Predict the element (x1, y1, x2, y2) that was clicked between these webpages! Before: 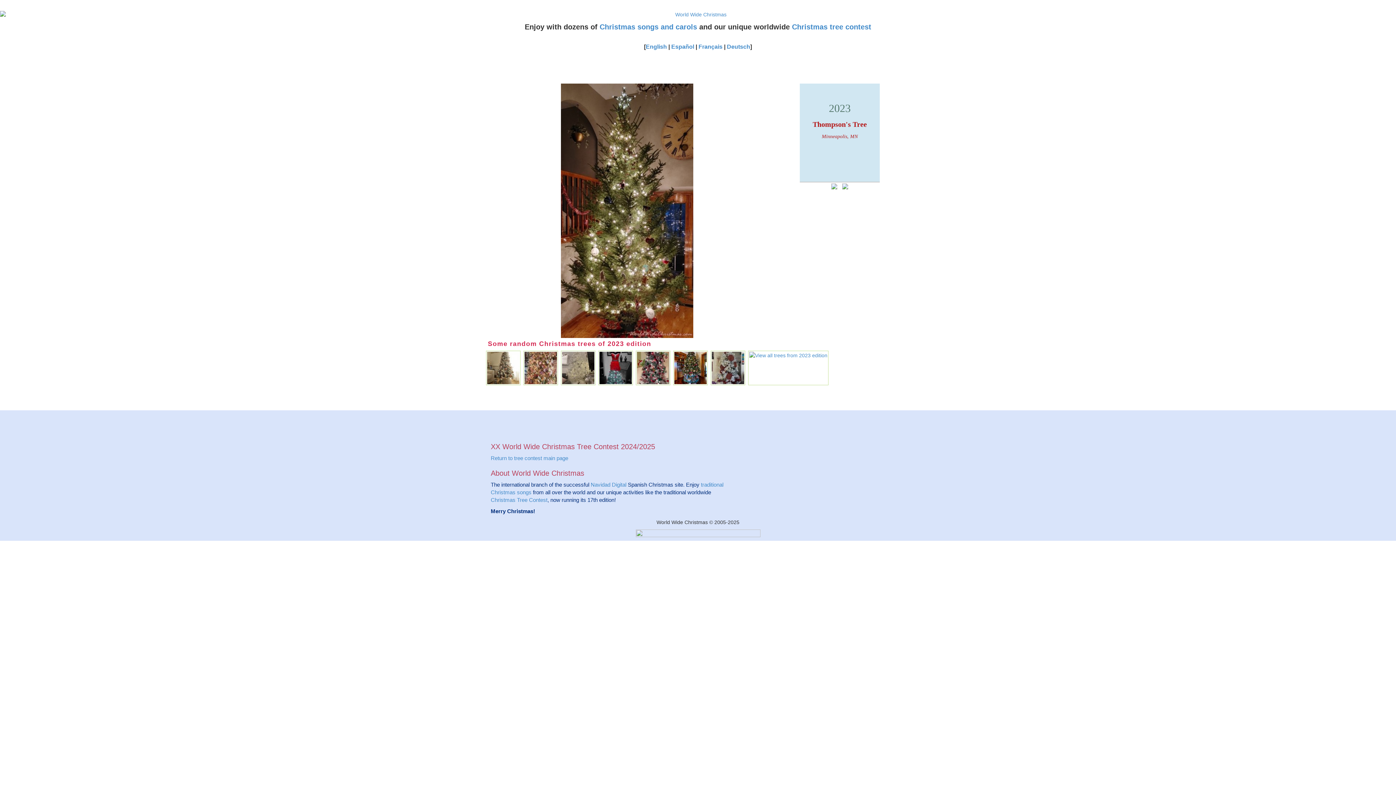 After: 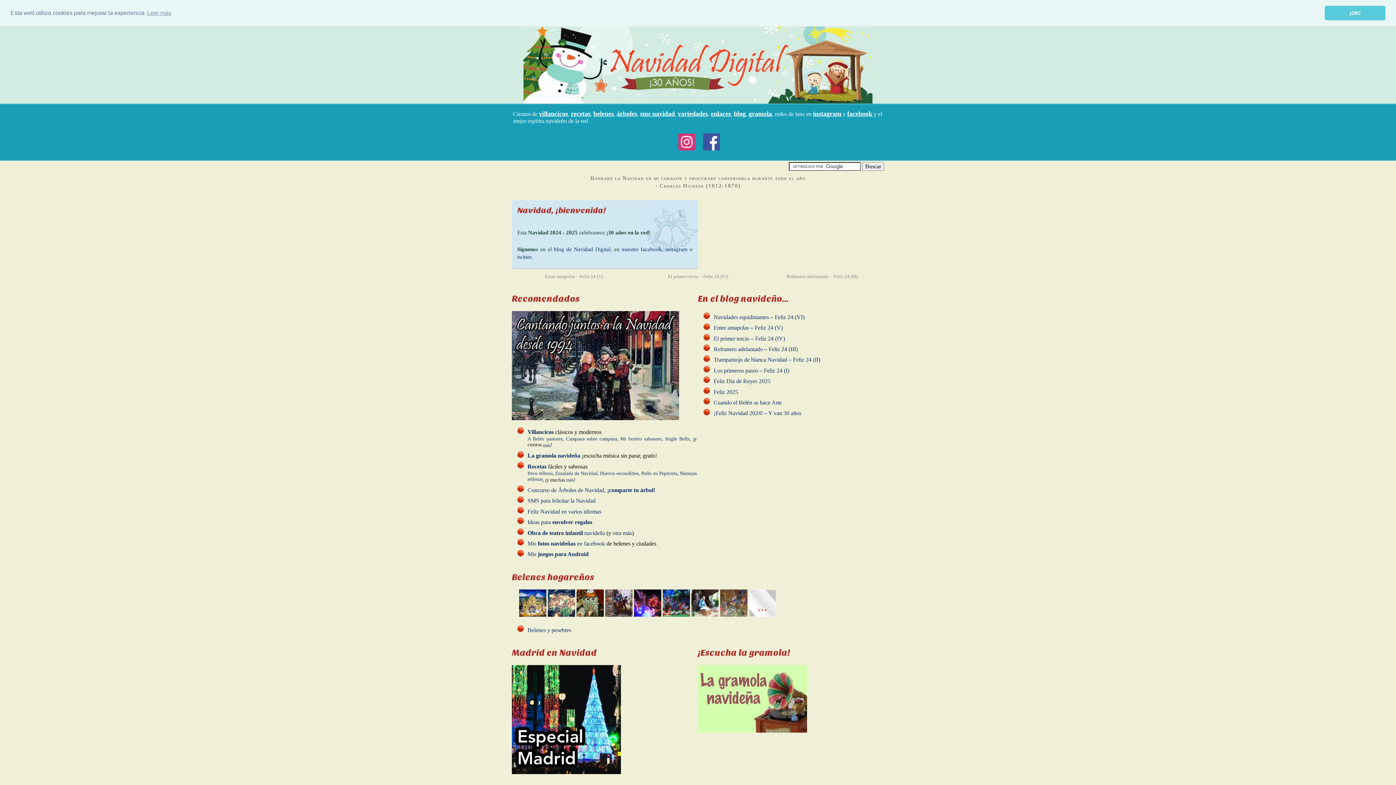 Action: label: Navidad Digital bbox: (590, 481, 626, 488)